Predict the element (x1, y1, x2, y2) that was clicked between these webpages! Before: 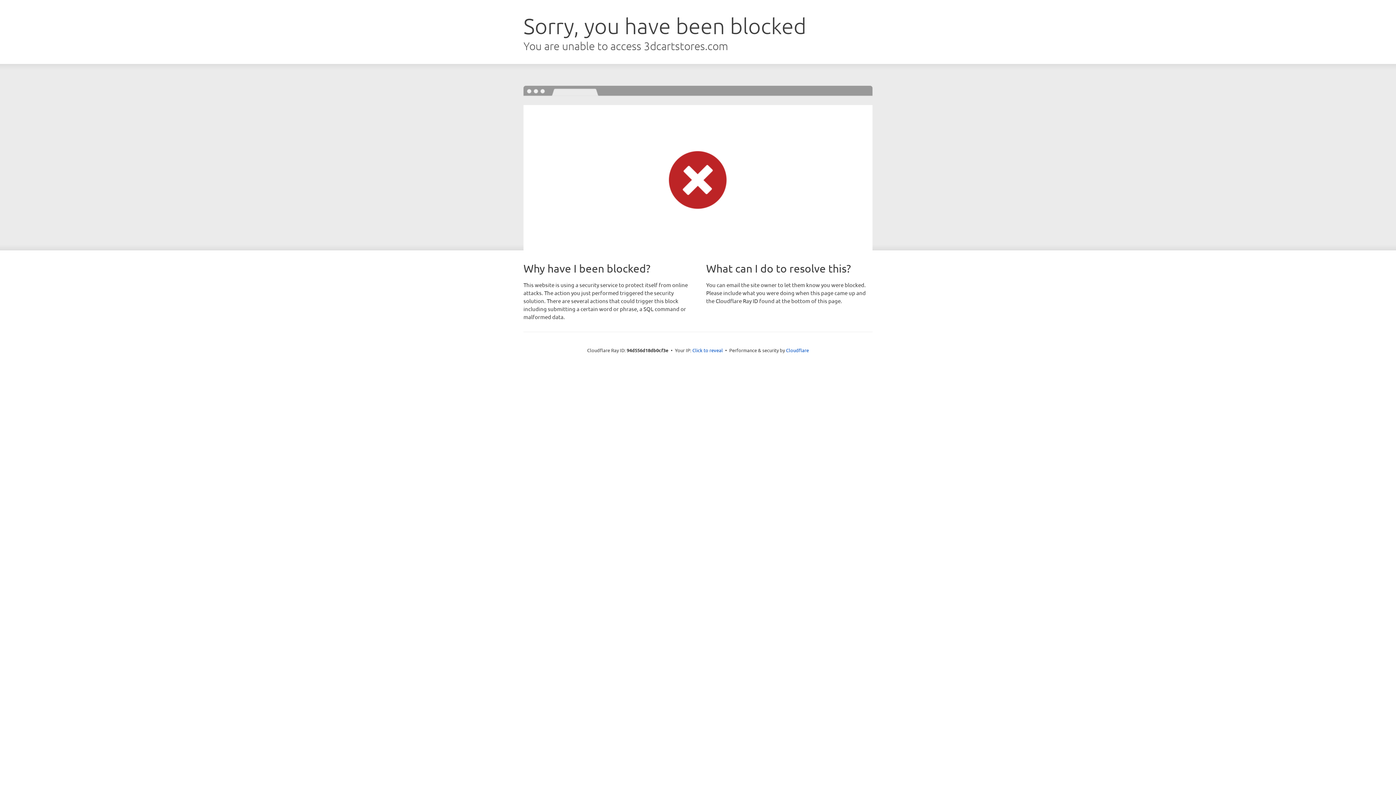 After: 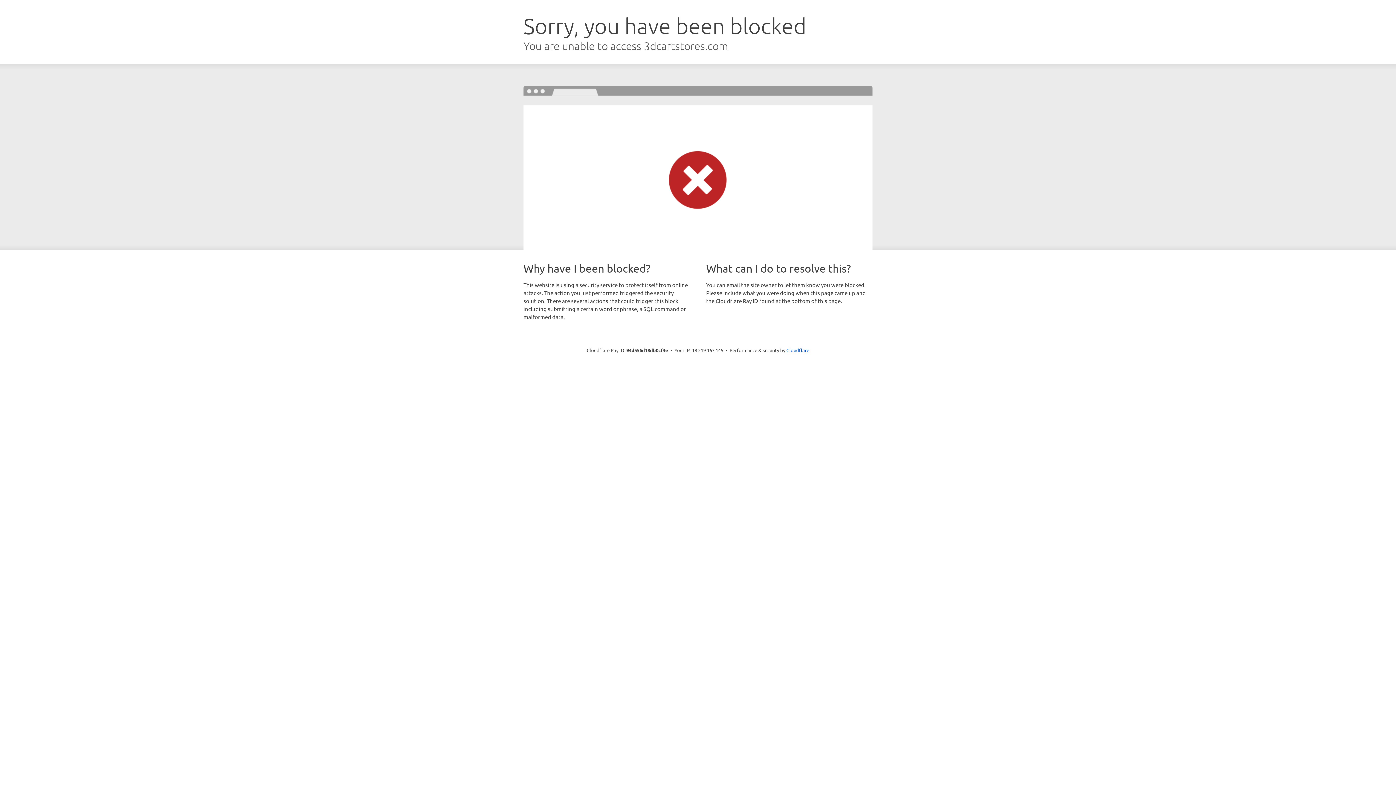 Action: bbox: (692, 346, 723, 353) label: Click to reveal